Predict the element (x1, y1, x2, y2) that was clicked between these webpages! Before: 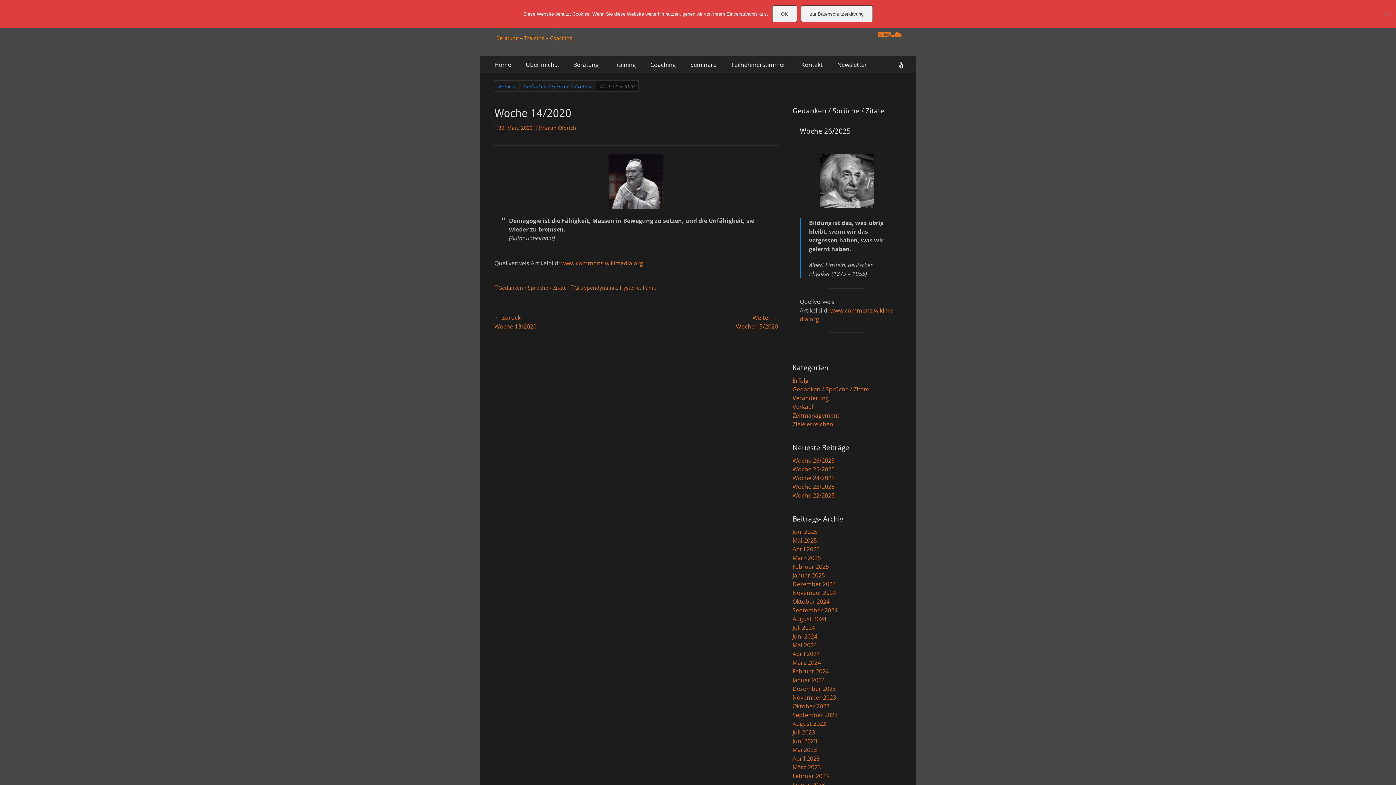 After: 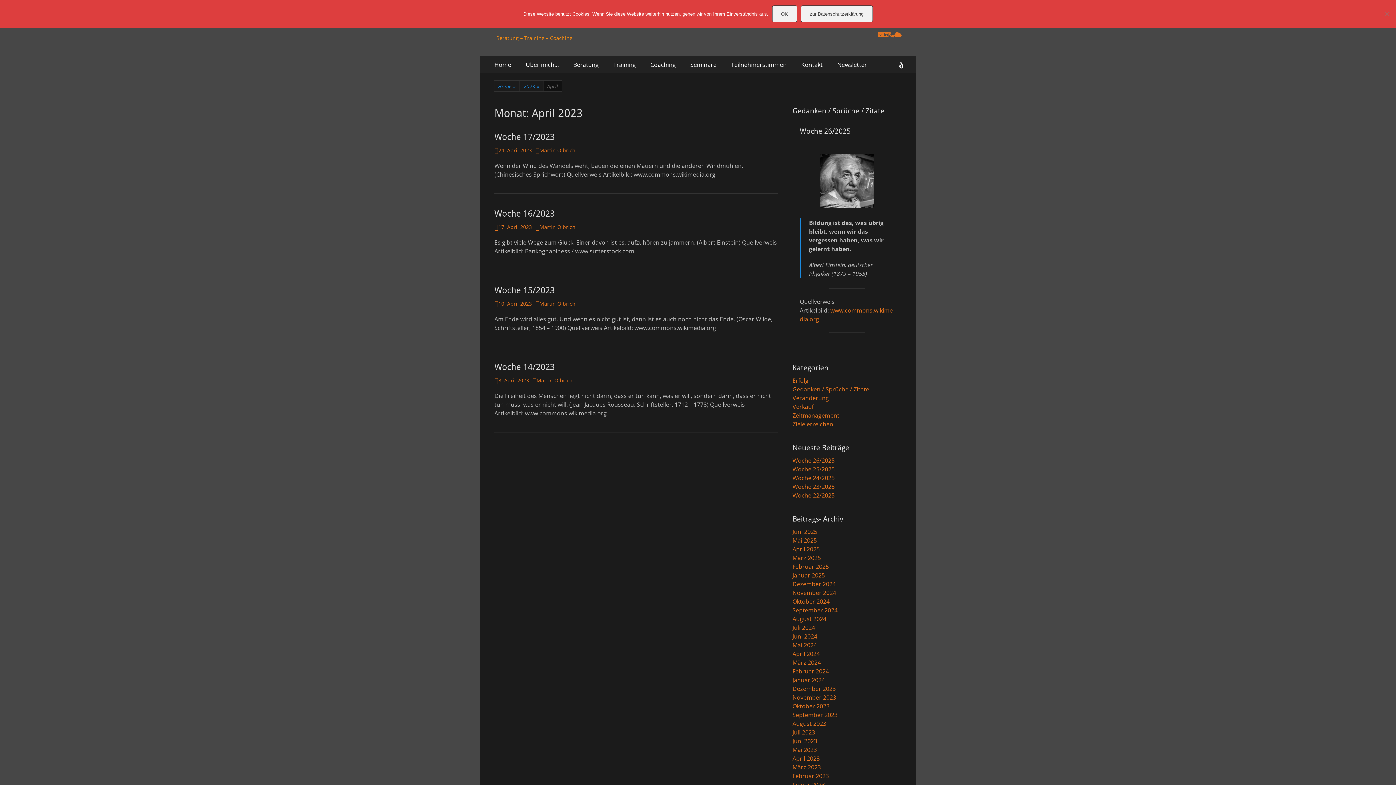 Action: bbox: (792, 754, 820, 762) label: April 2023